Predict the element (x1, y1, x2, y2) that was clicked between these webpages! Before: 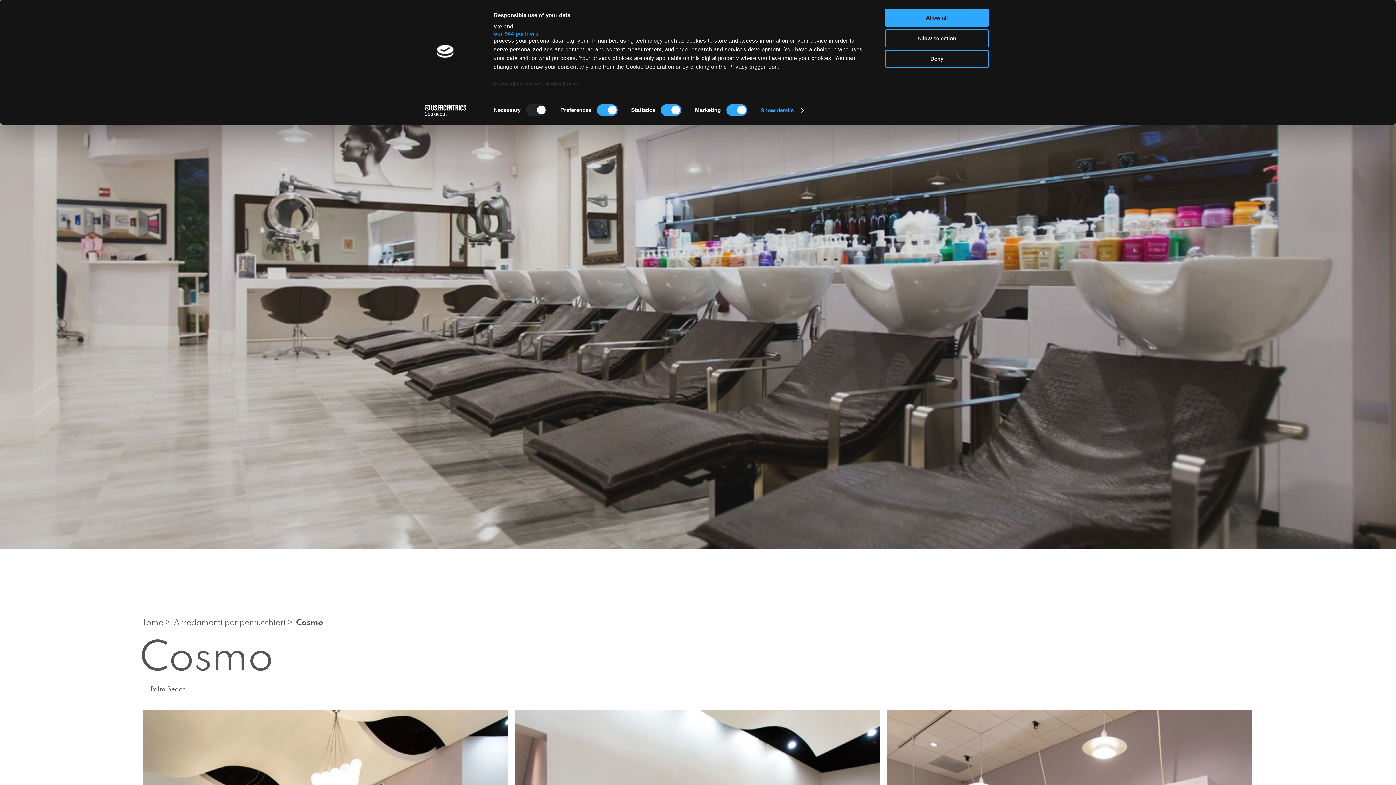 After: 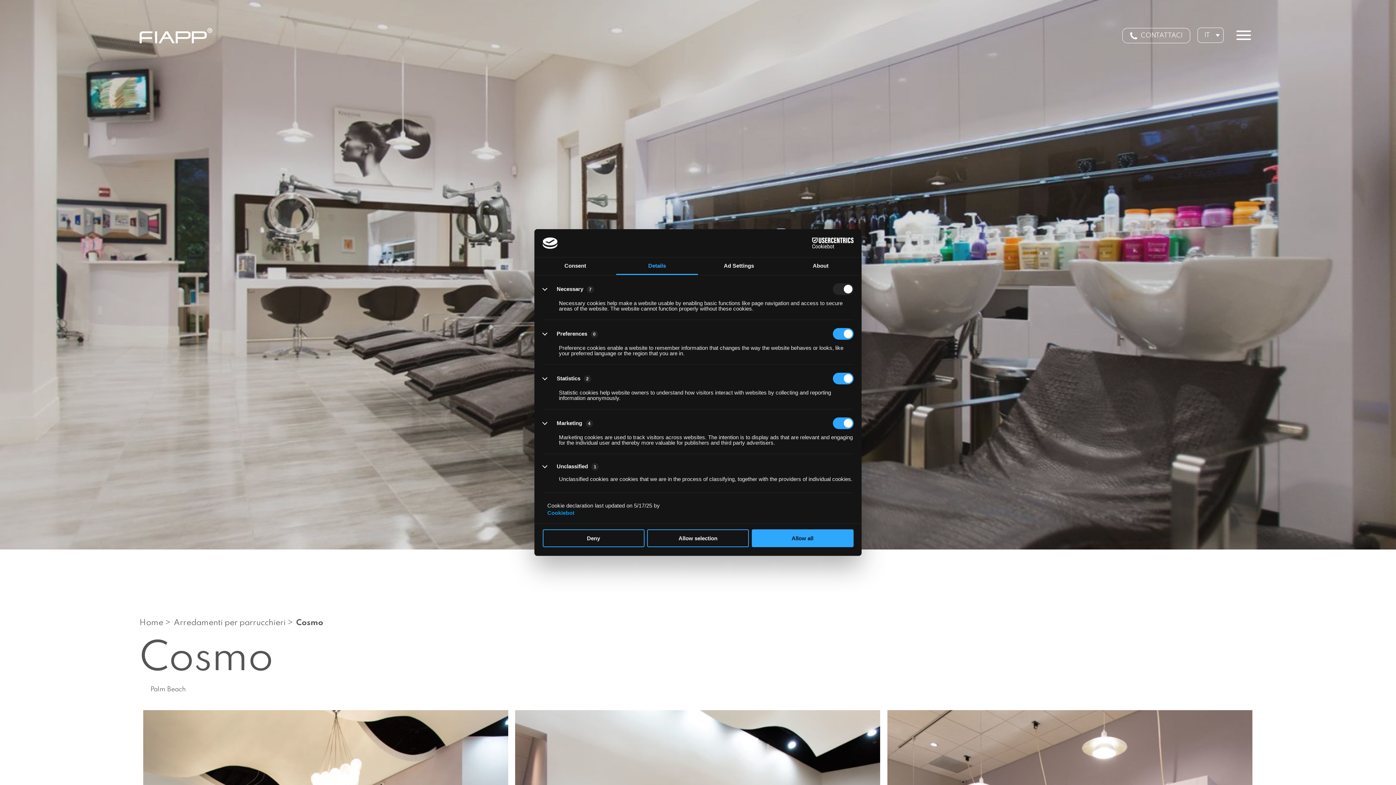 Action: bbox: (760, 104, 803, 115) label: Show details